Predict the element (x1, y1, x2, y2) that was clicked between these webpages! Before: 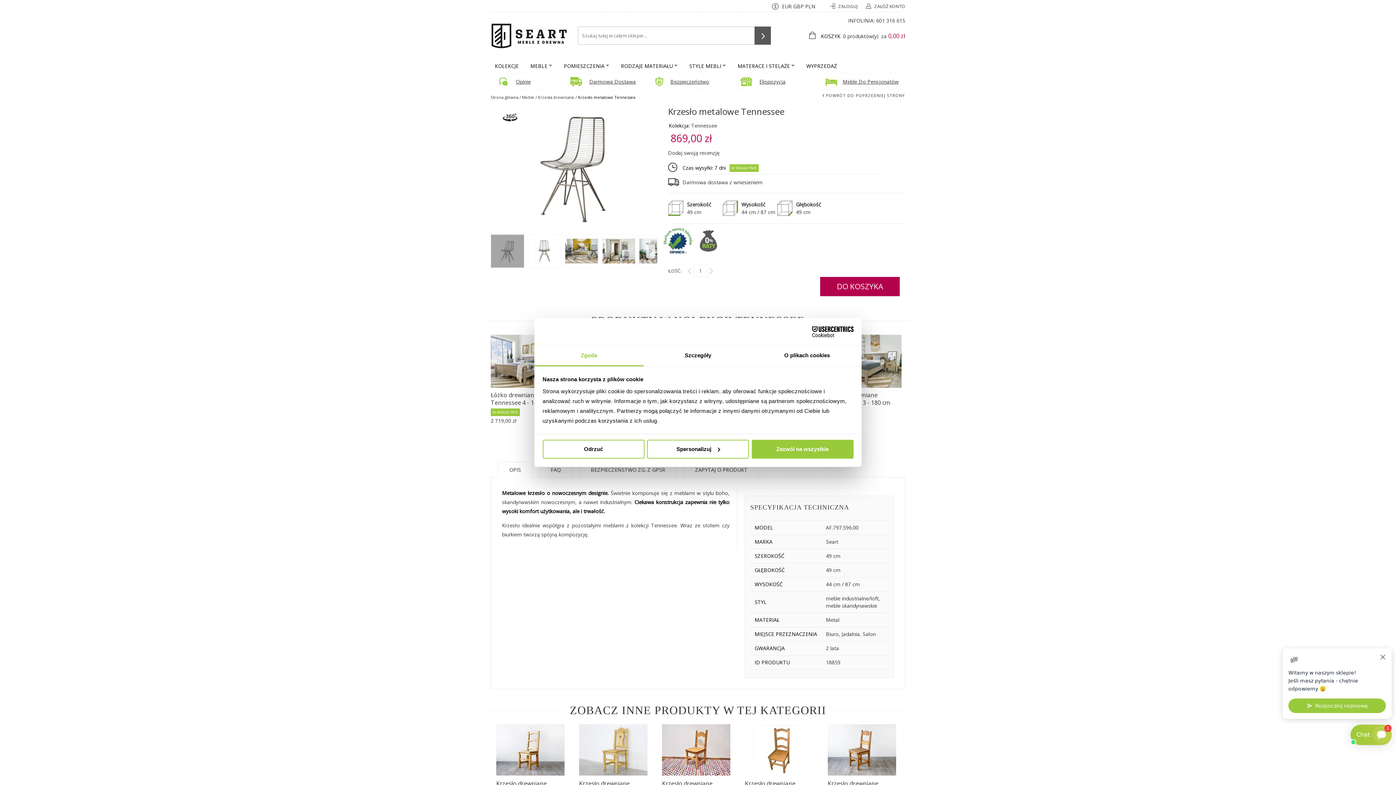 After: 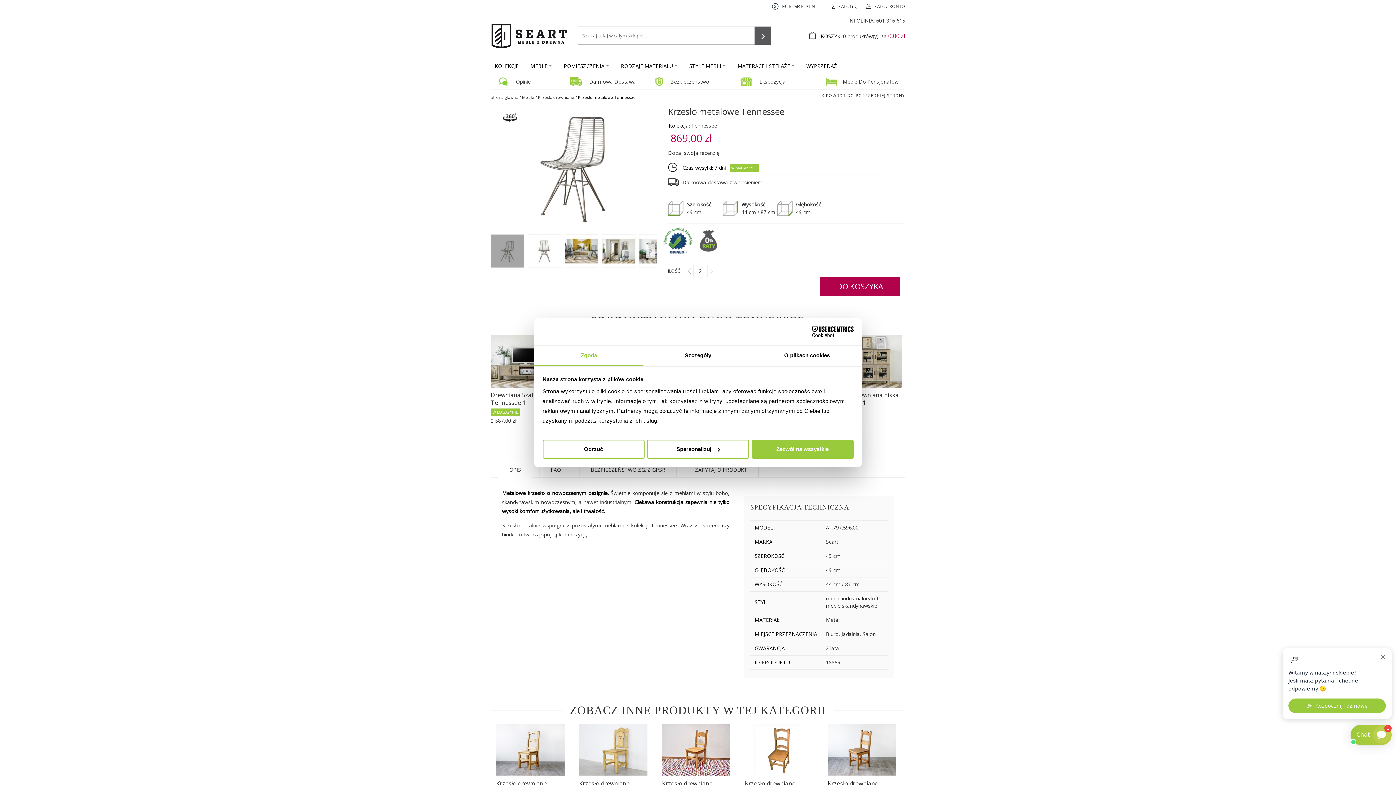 Action: label: - bbox: (706, 265, 715, 277)